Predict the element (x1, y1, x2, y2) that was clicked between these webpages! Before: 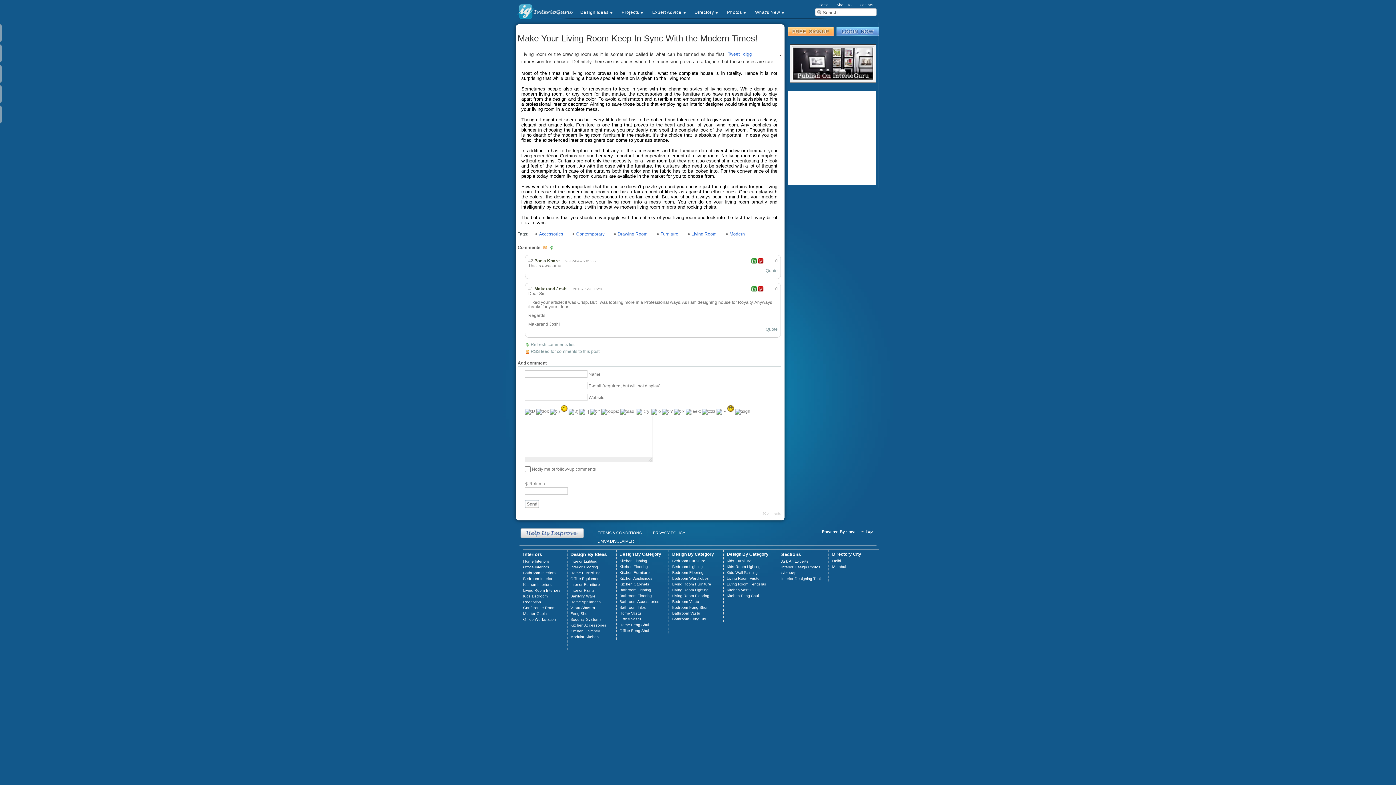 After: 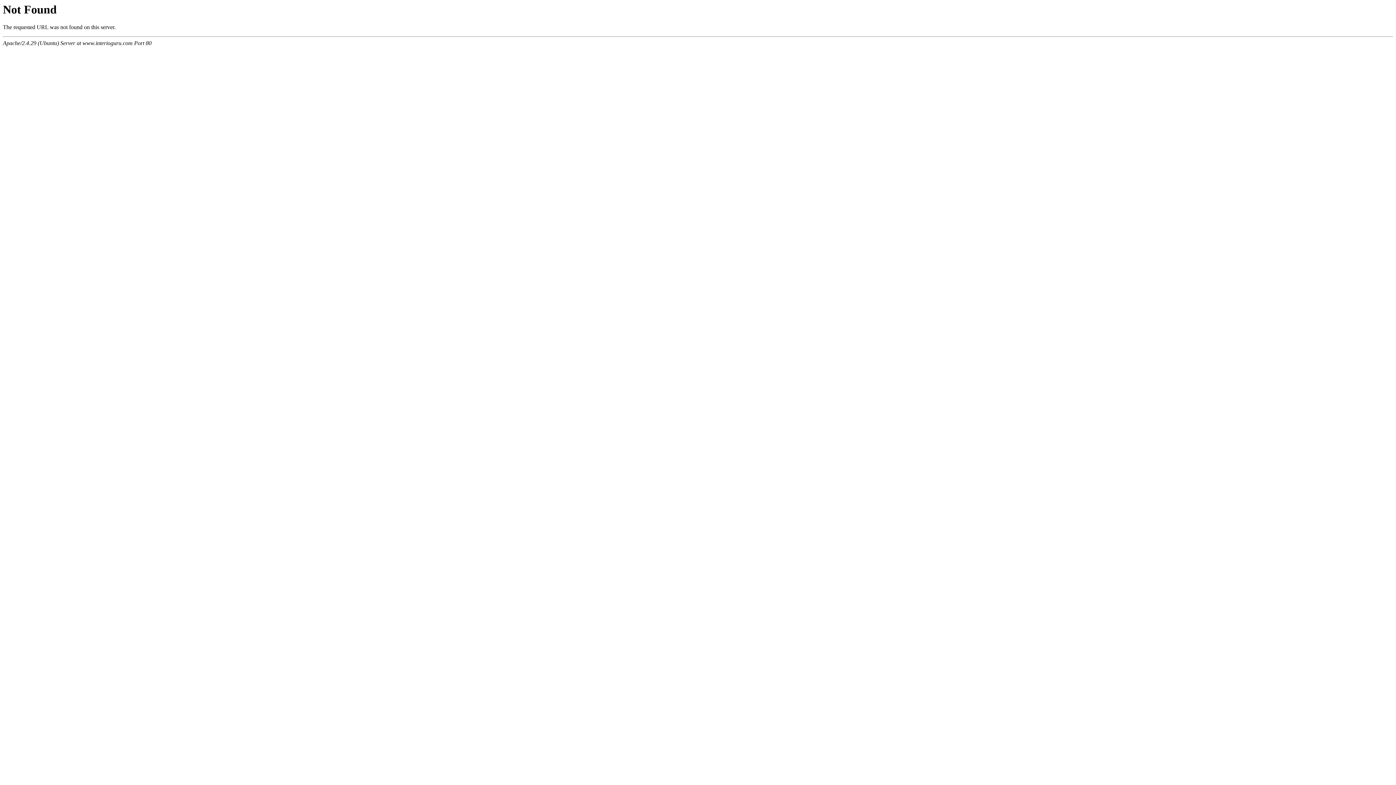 Action: bbox: (729, 231, 745, 236) label: Modern